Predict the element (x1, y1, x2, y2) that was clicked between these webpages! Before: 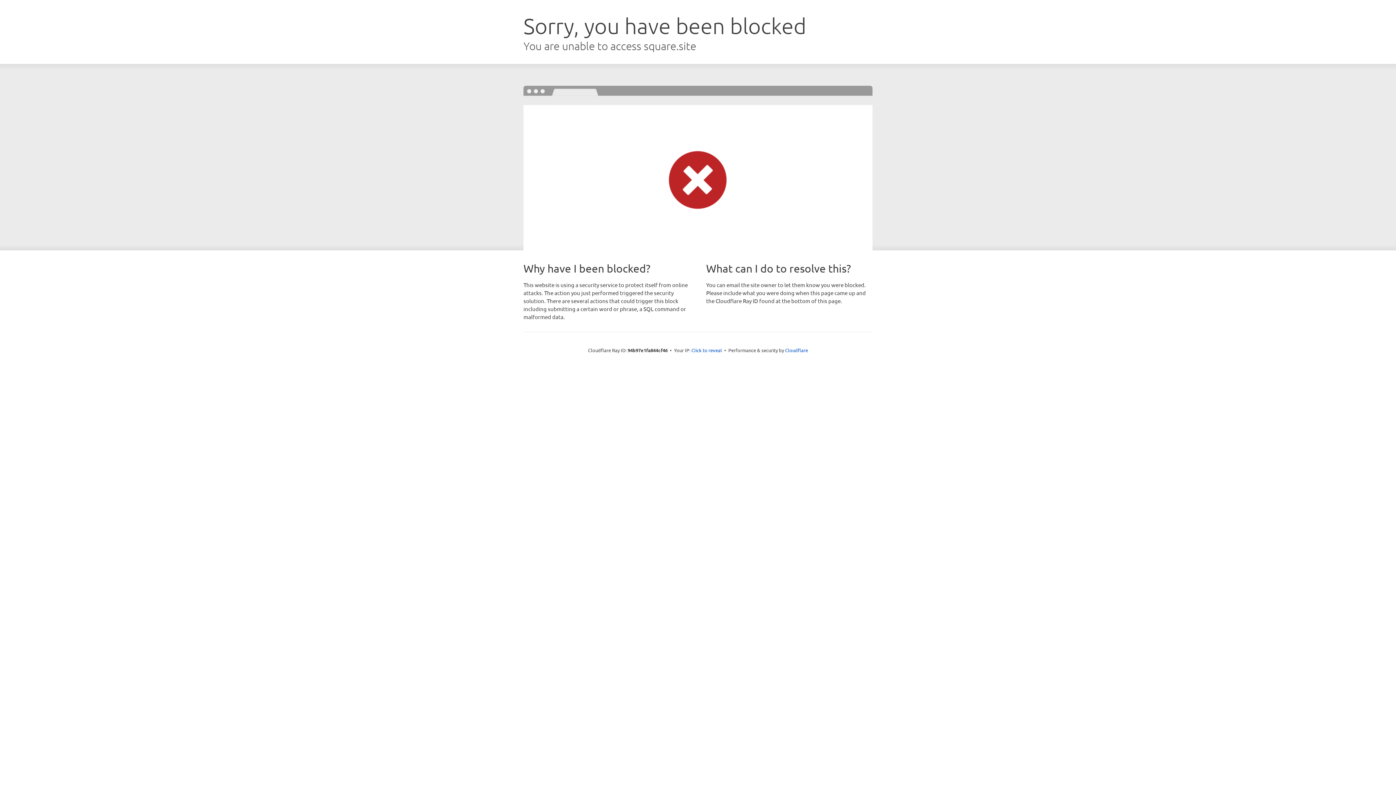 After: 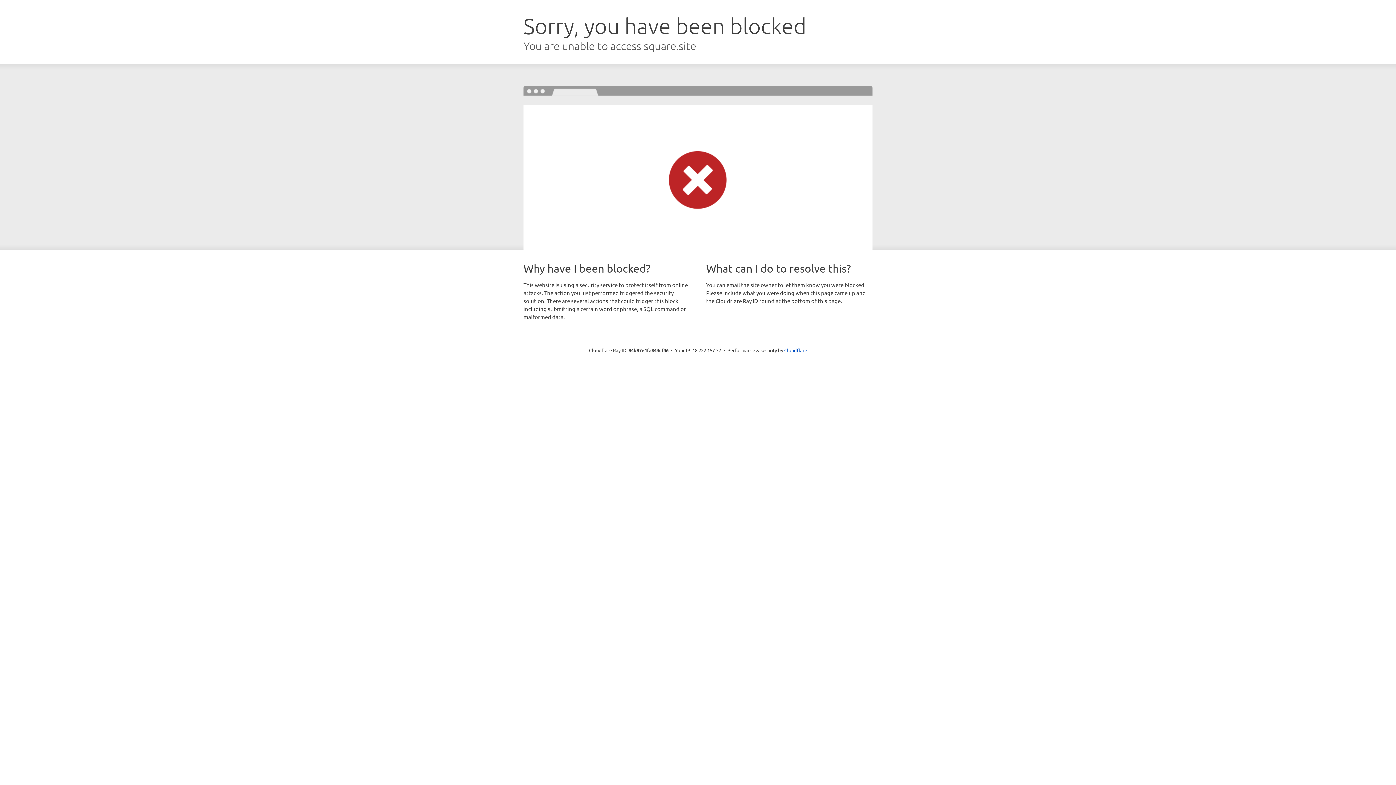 Action: label: Click to reveal bbox: (691, 346, 722, 353)